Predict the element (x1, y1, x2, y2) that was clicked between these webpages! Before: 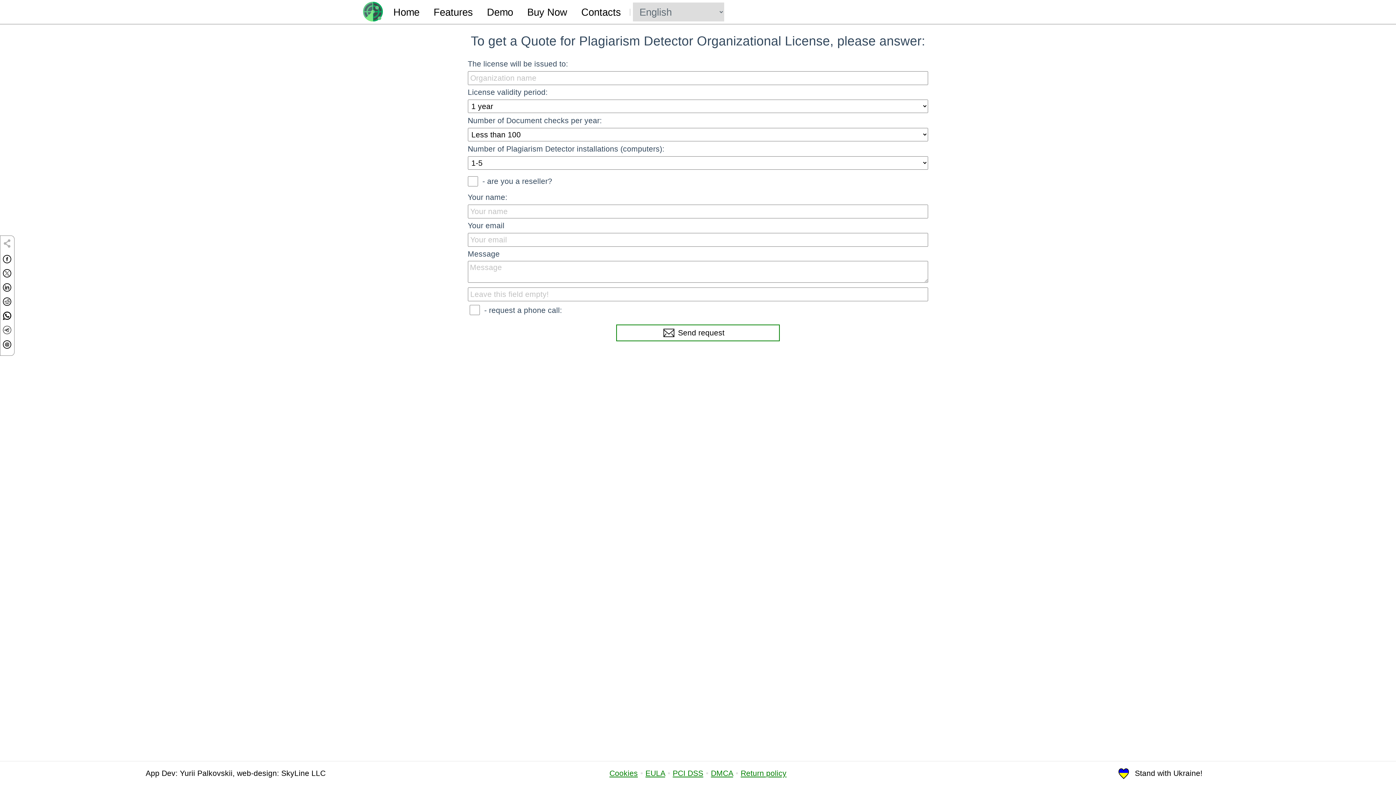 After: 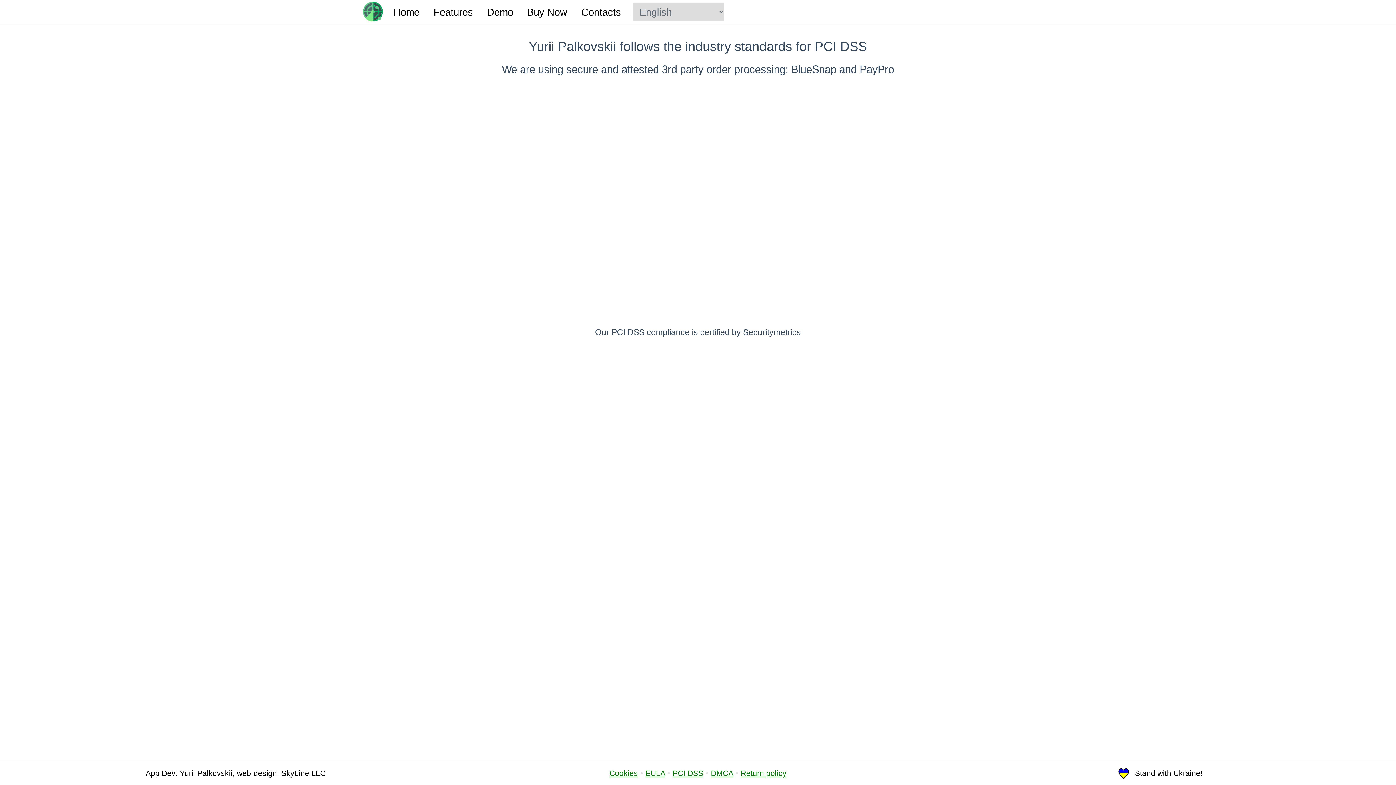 Action: label: PCI DSS bbox: (672, 769, 703, 777)